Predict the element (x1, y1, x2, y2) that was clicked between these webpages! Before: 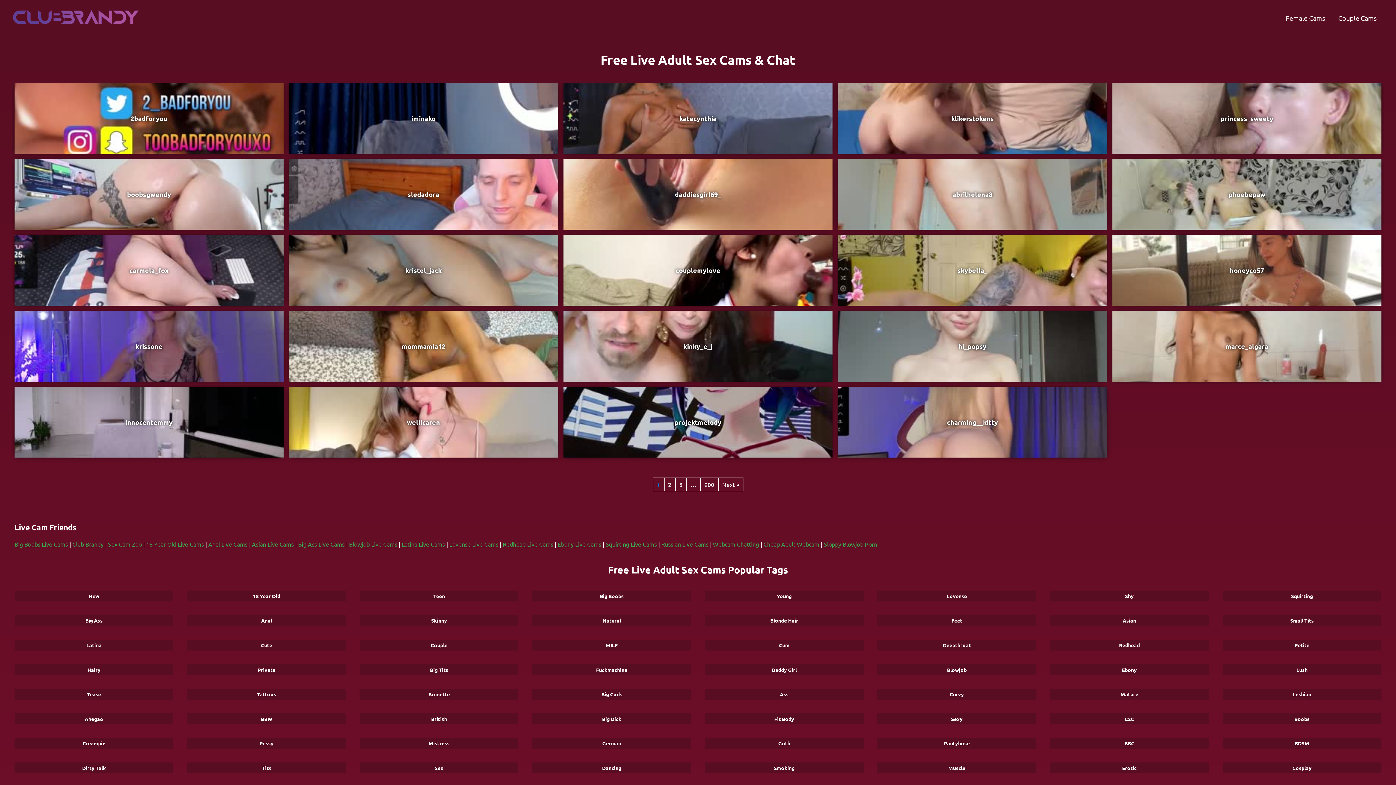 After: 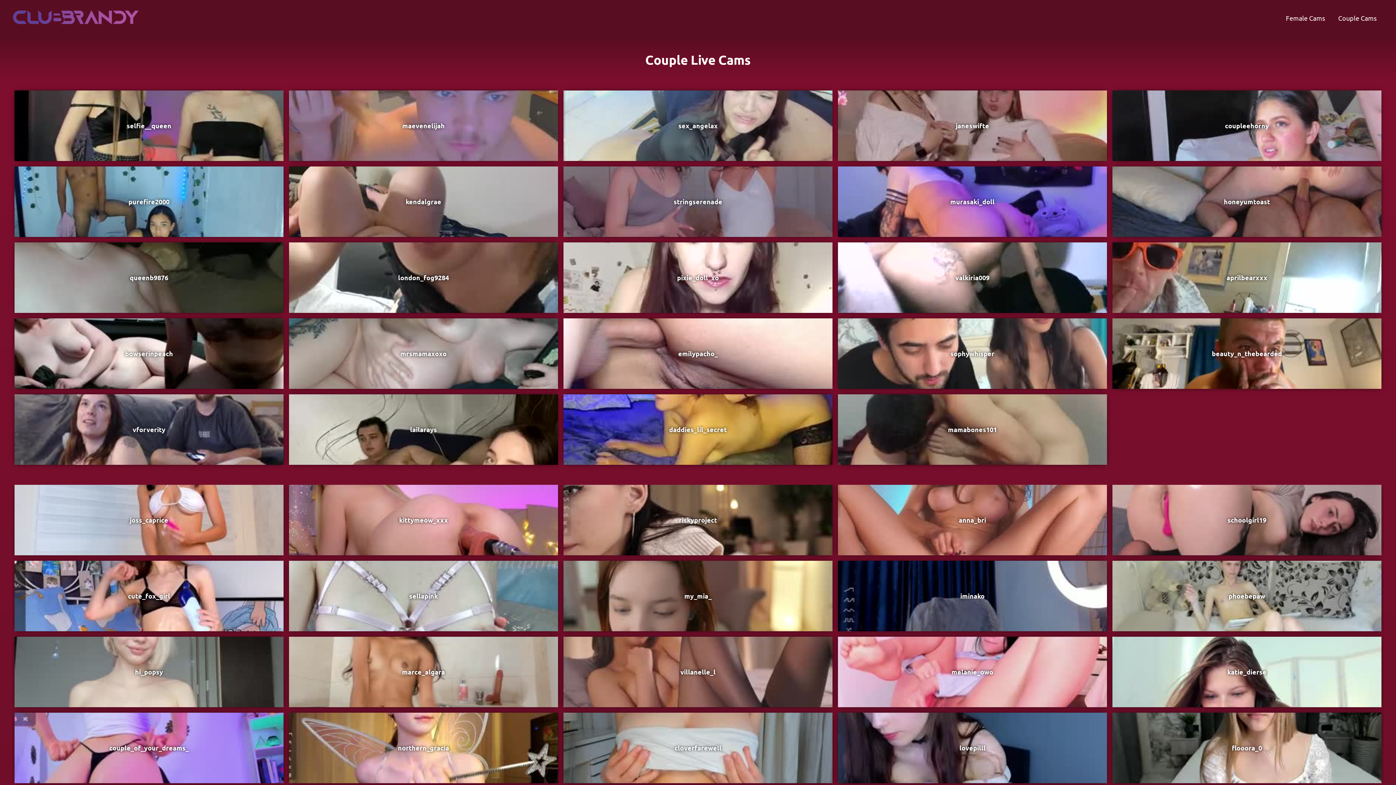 Action: label: Couple bbox: (359, 640, 518, 650)